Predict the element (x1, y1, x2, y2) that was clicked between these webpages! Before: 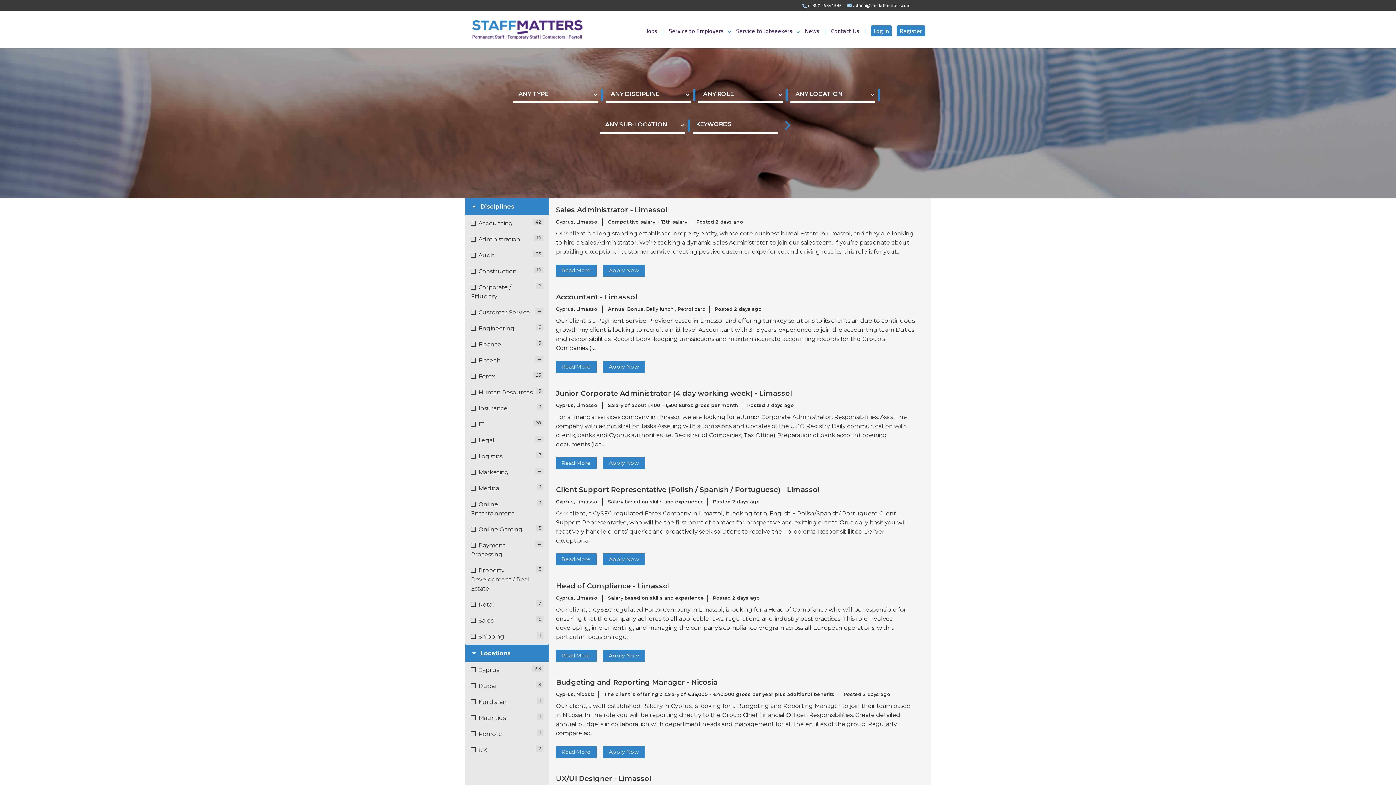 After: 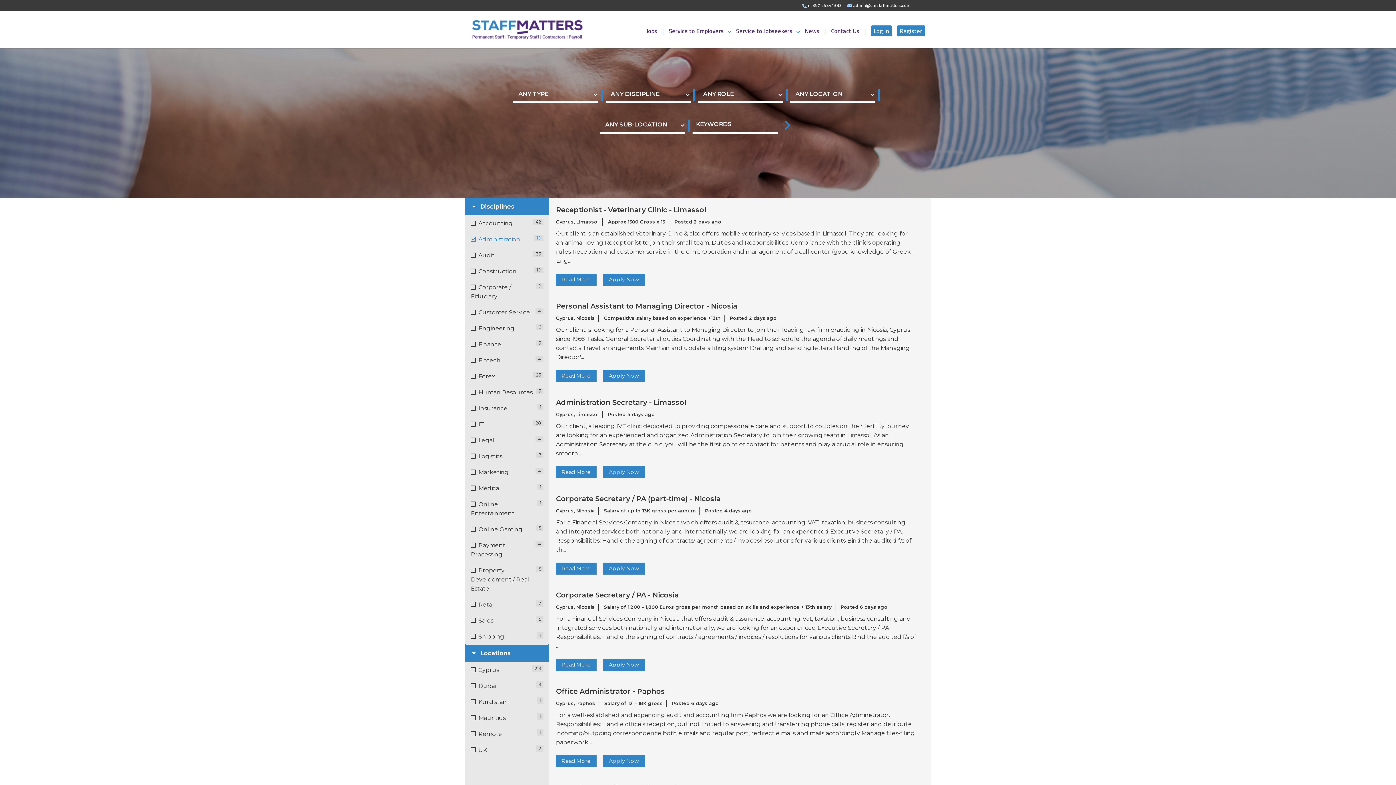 Action: bbox: (470, 236, 520, 243) label: Administration